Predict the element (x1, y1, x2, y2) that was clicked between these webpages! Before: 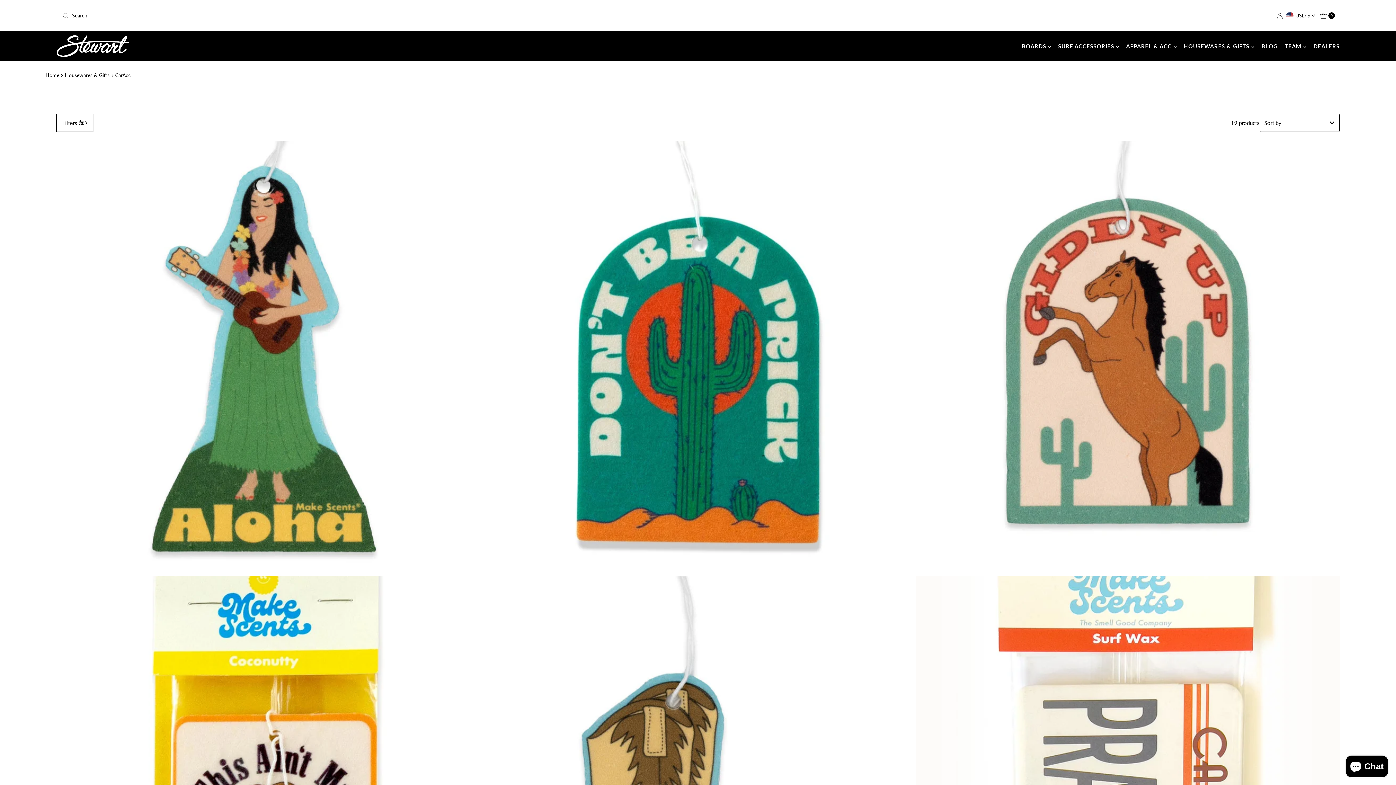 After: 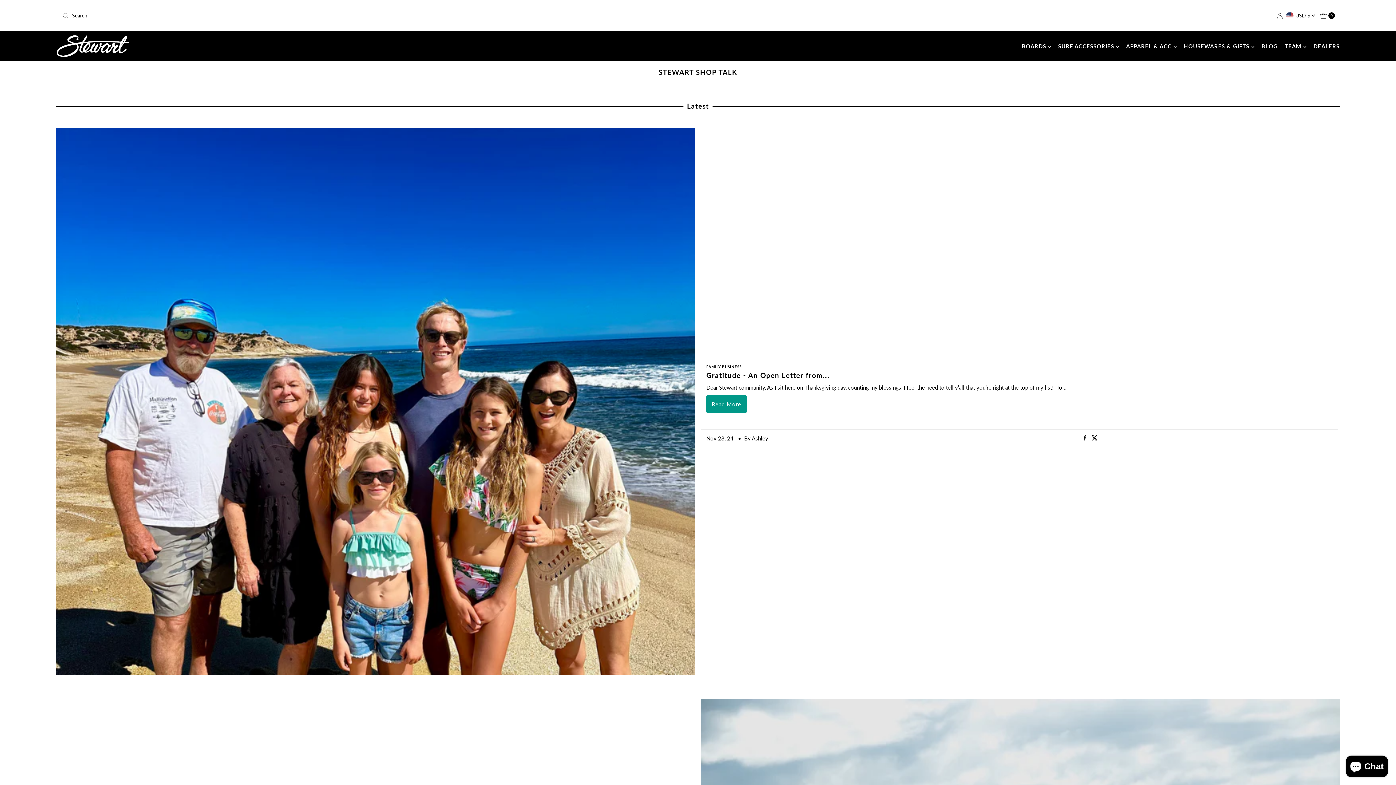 Action: bbox: (1256, 36, 1278, 55) label: BLOG